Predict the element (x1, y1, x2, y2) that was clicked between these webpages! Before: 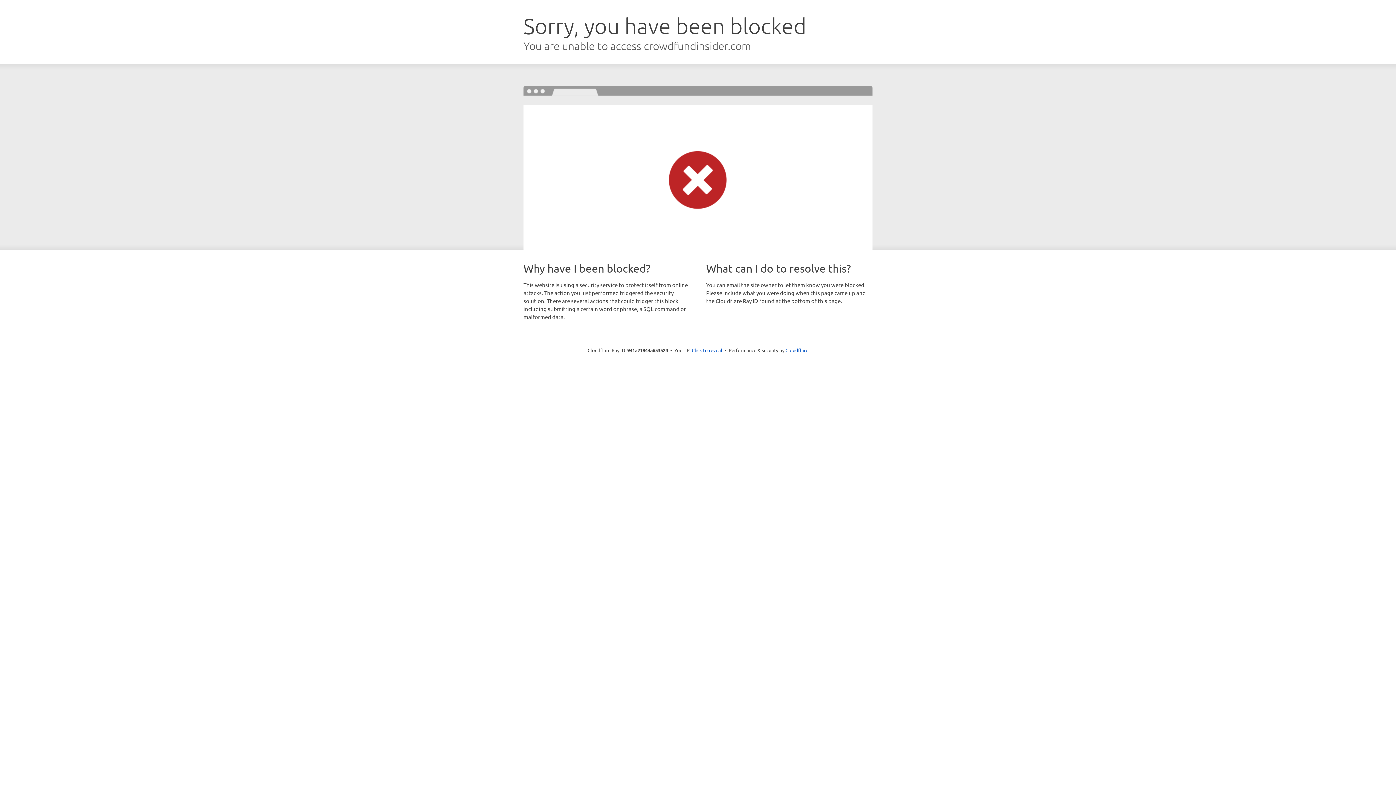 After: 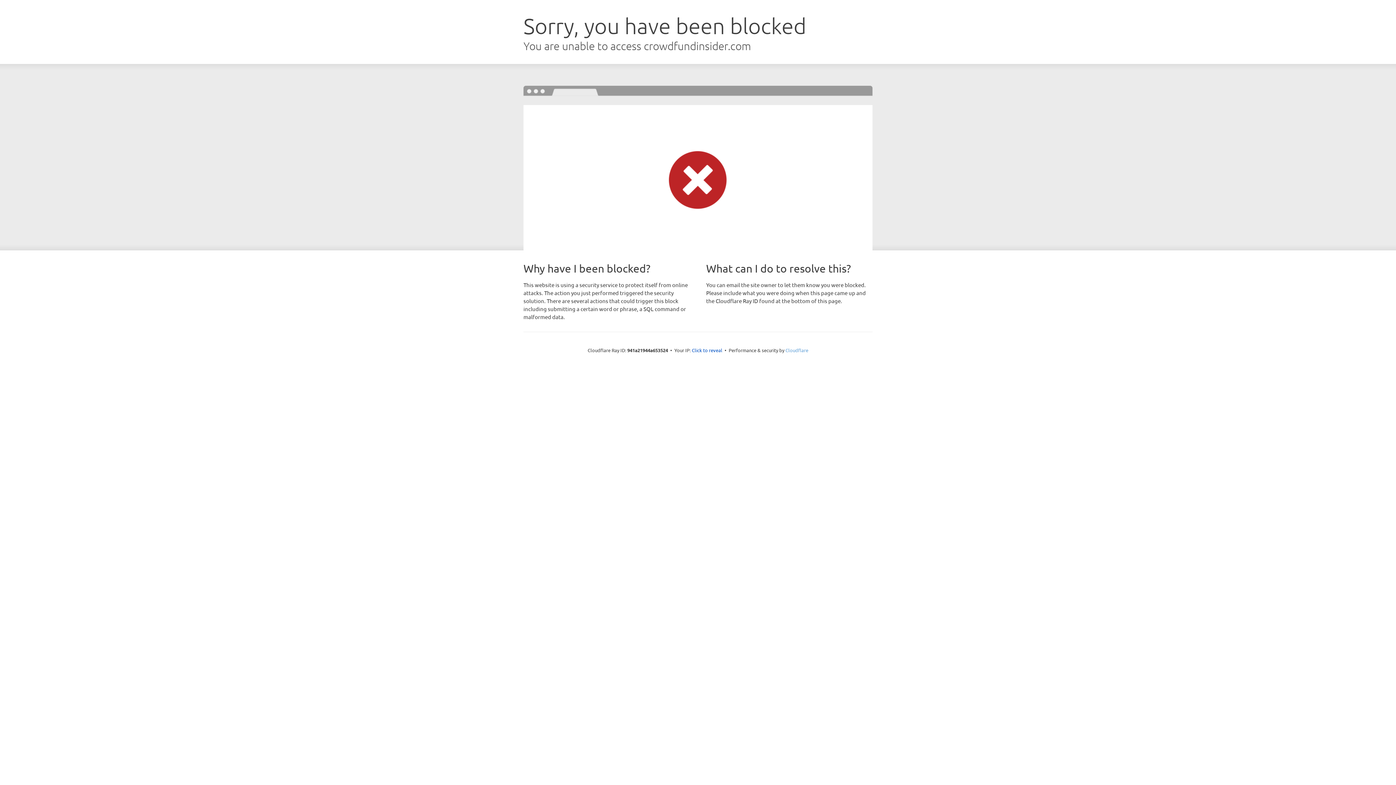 Action: label: Cloudflare bbox: (785, 347, 808, 353)